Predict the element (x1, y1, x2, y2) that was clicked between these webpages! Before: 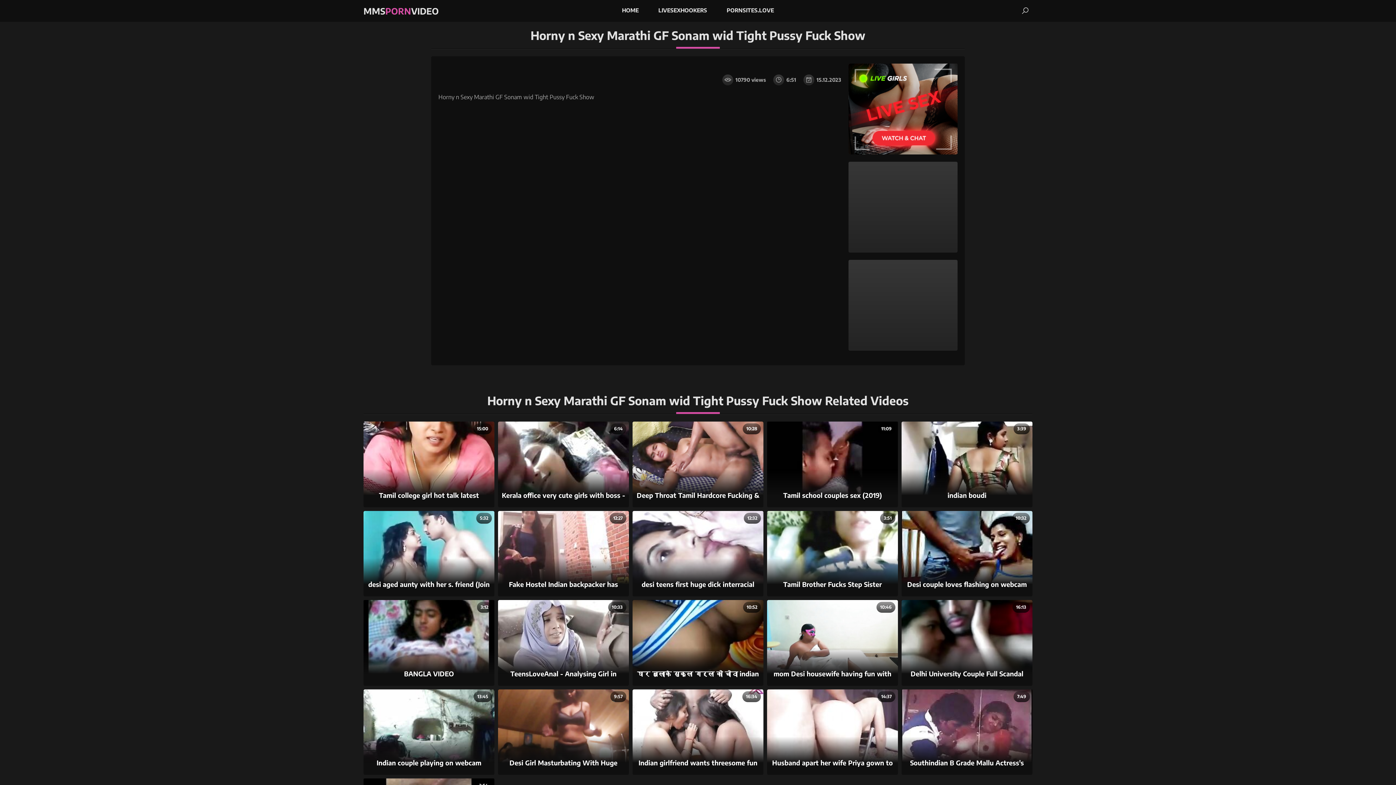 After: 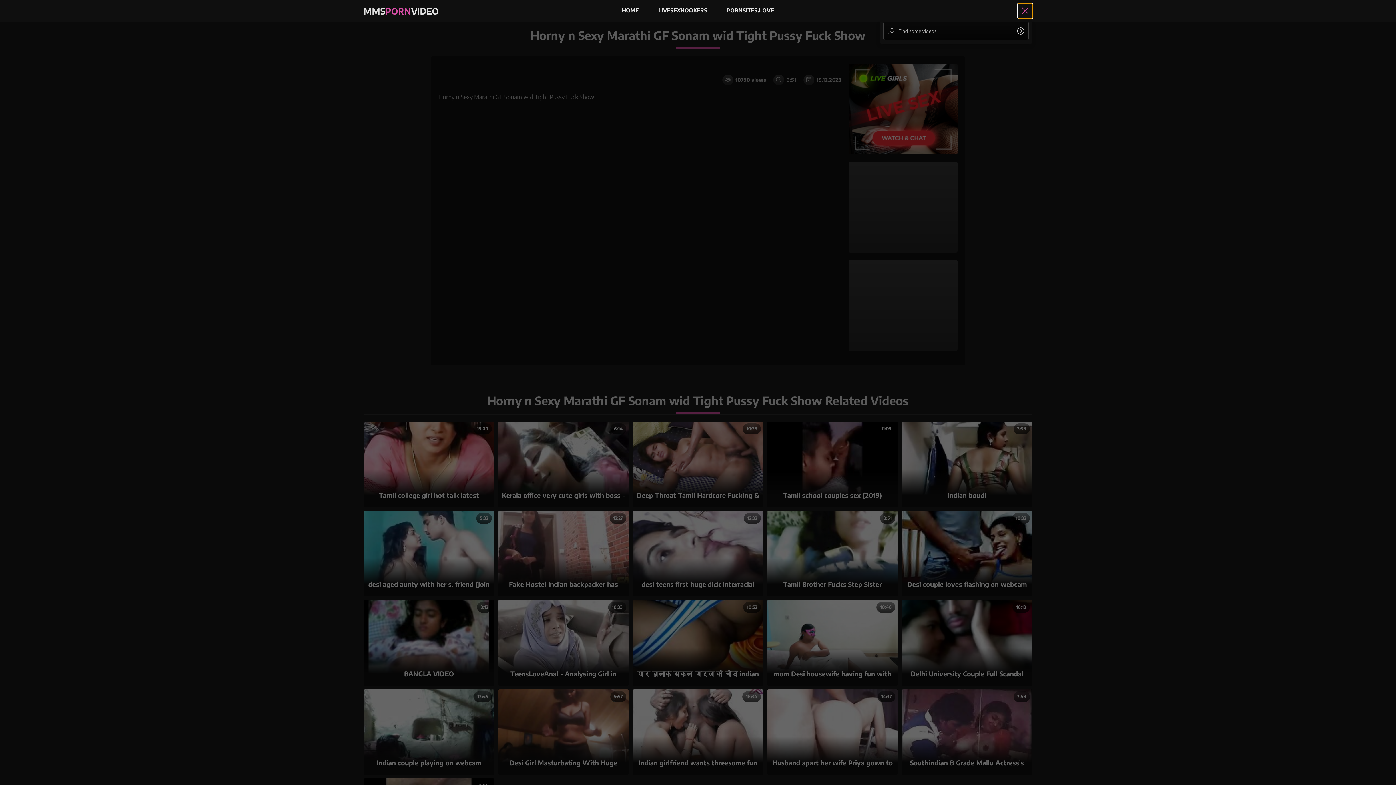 Action: bbox: (1018, 3, 1032, 18)